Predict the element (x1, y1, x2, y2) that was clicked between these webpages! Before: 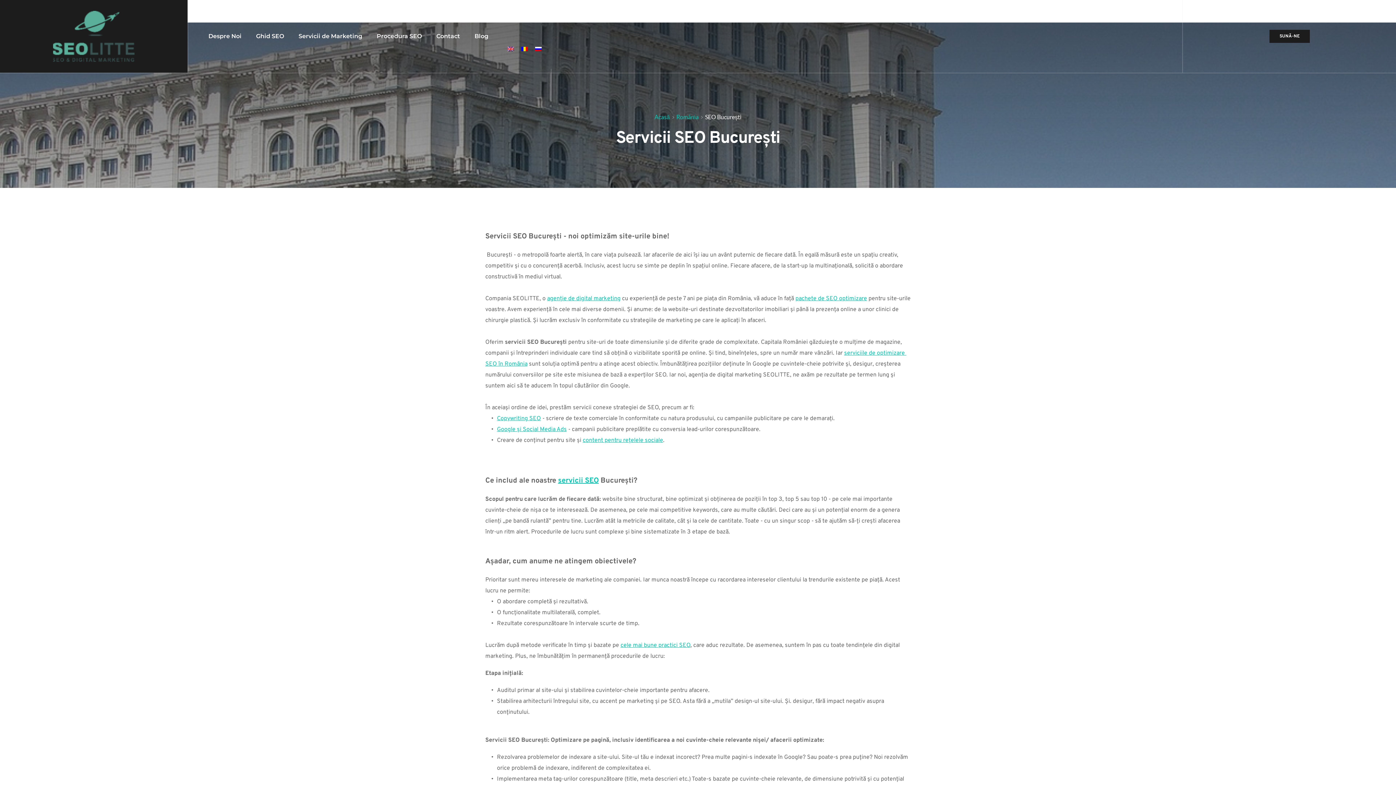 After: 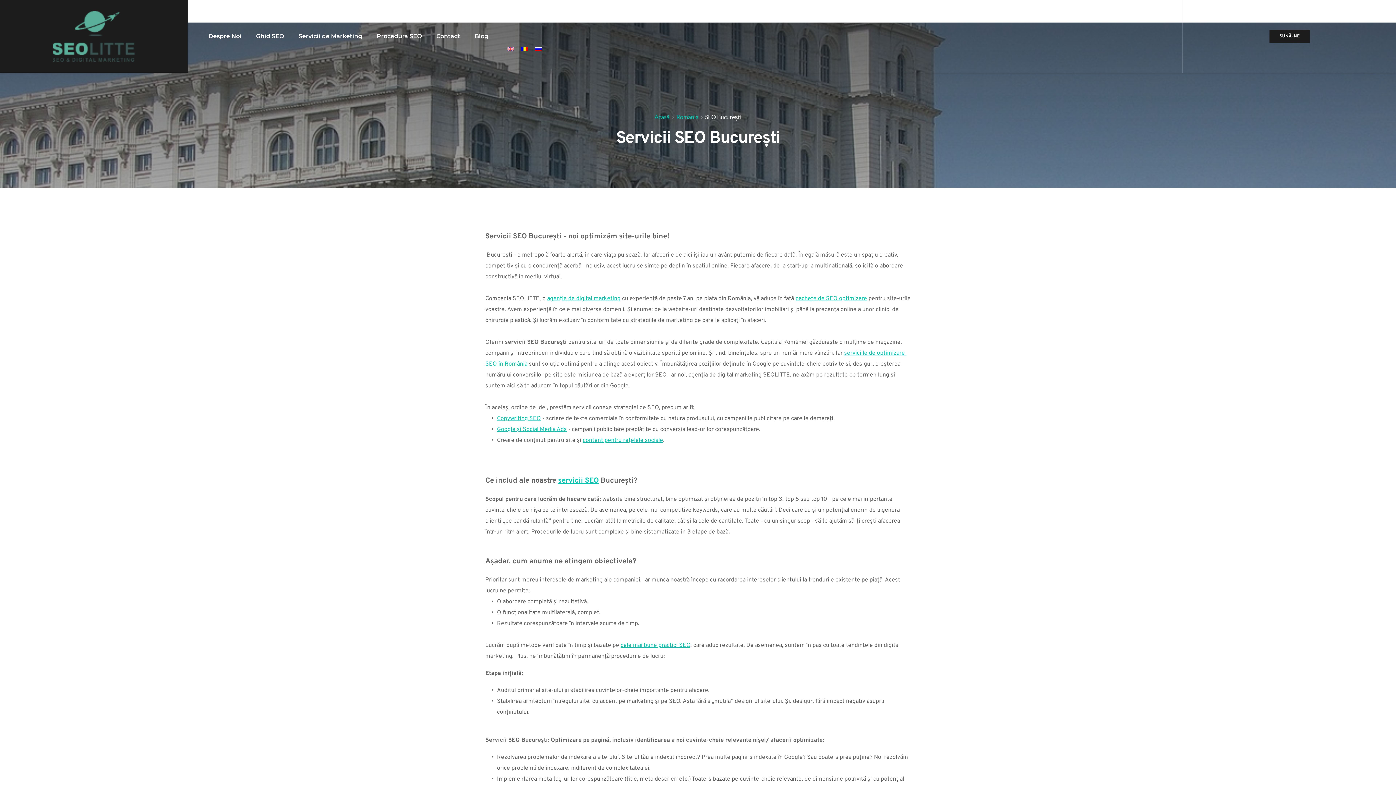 Action: bbox: (501, 16, 552, 23)